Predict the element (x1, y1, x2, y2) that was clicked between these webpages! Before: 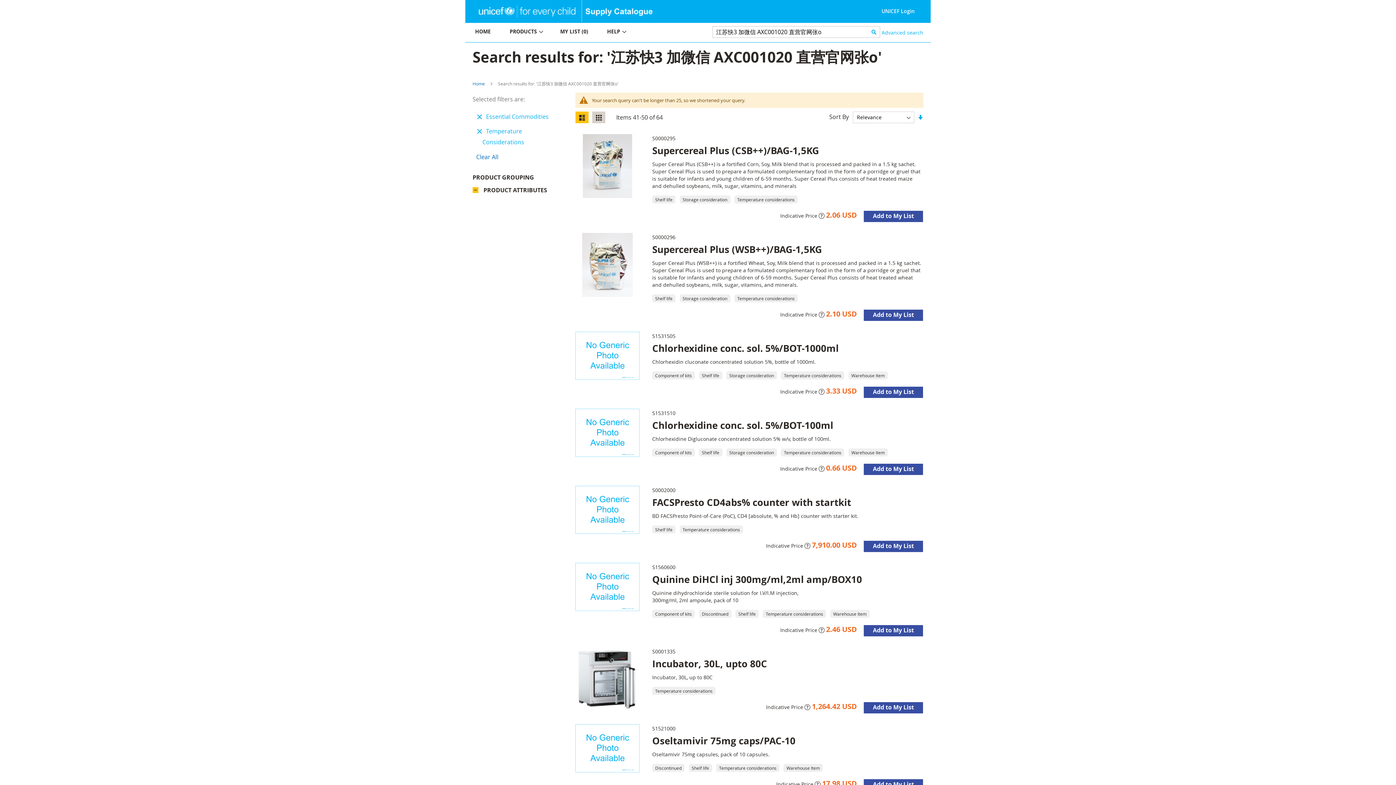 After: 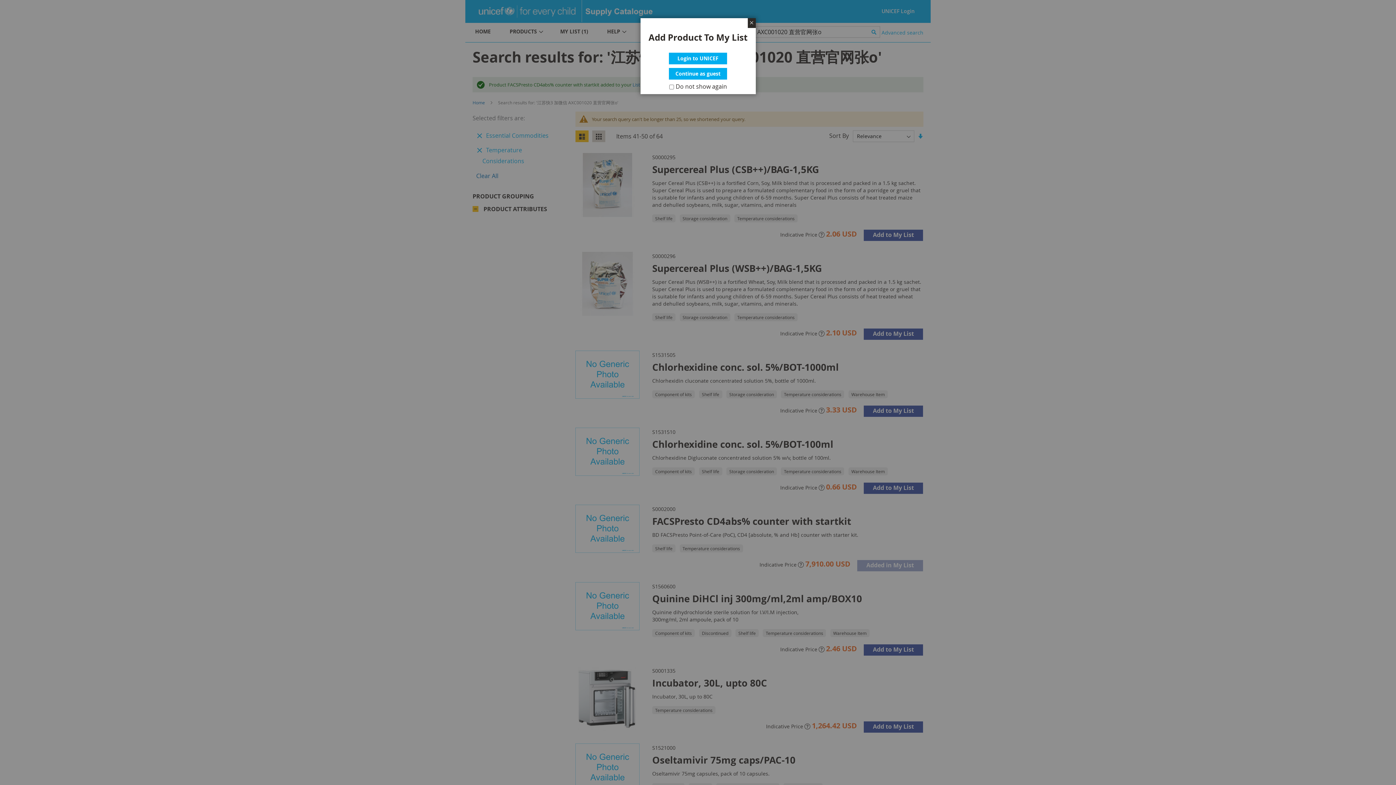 Action: label: Add to My List bbox: (864, 541, 923, 552)